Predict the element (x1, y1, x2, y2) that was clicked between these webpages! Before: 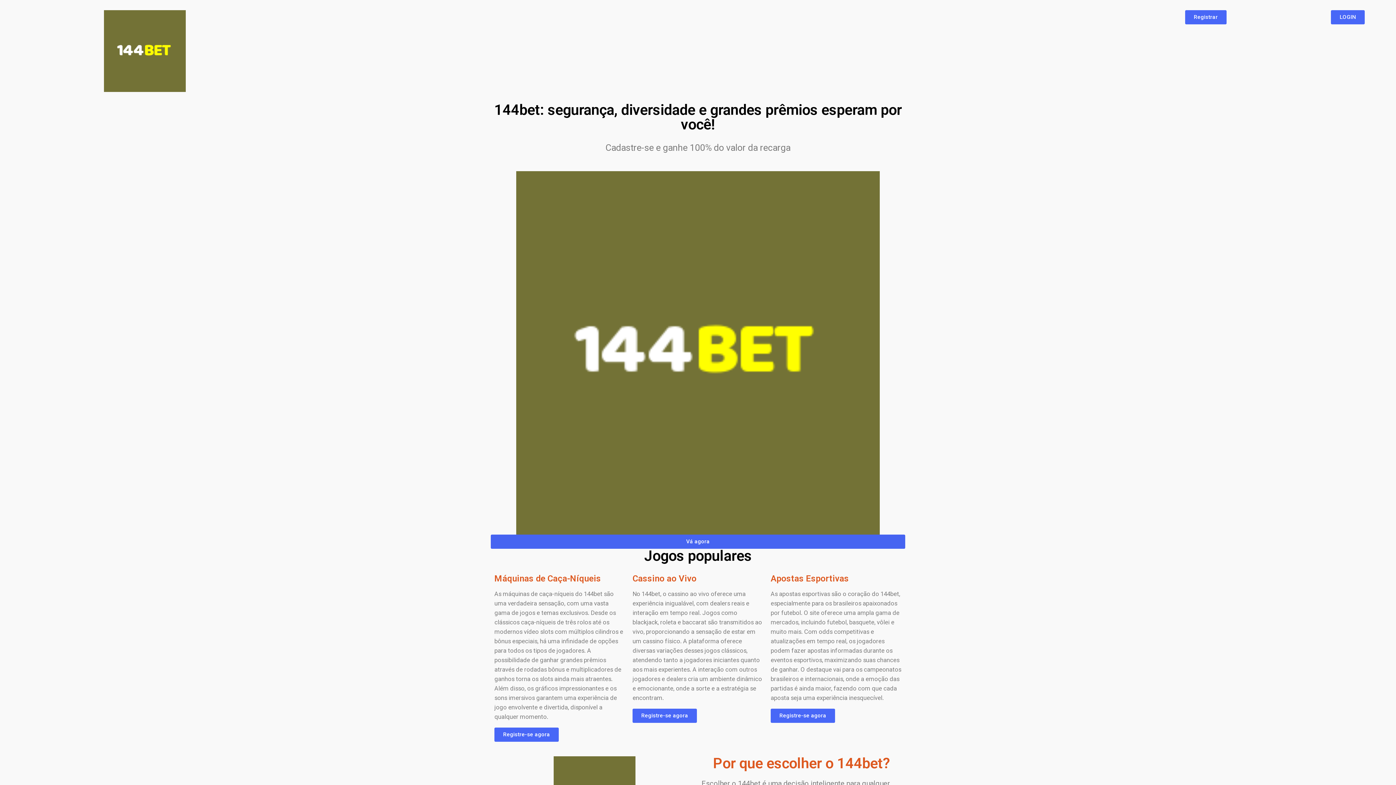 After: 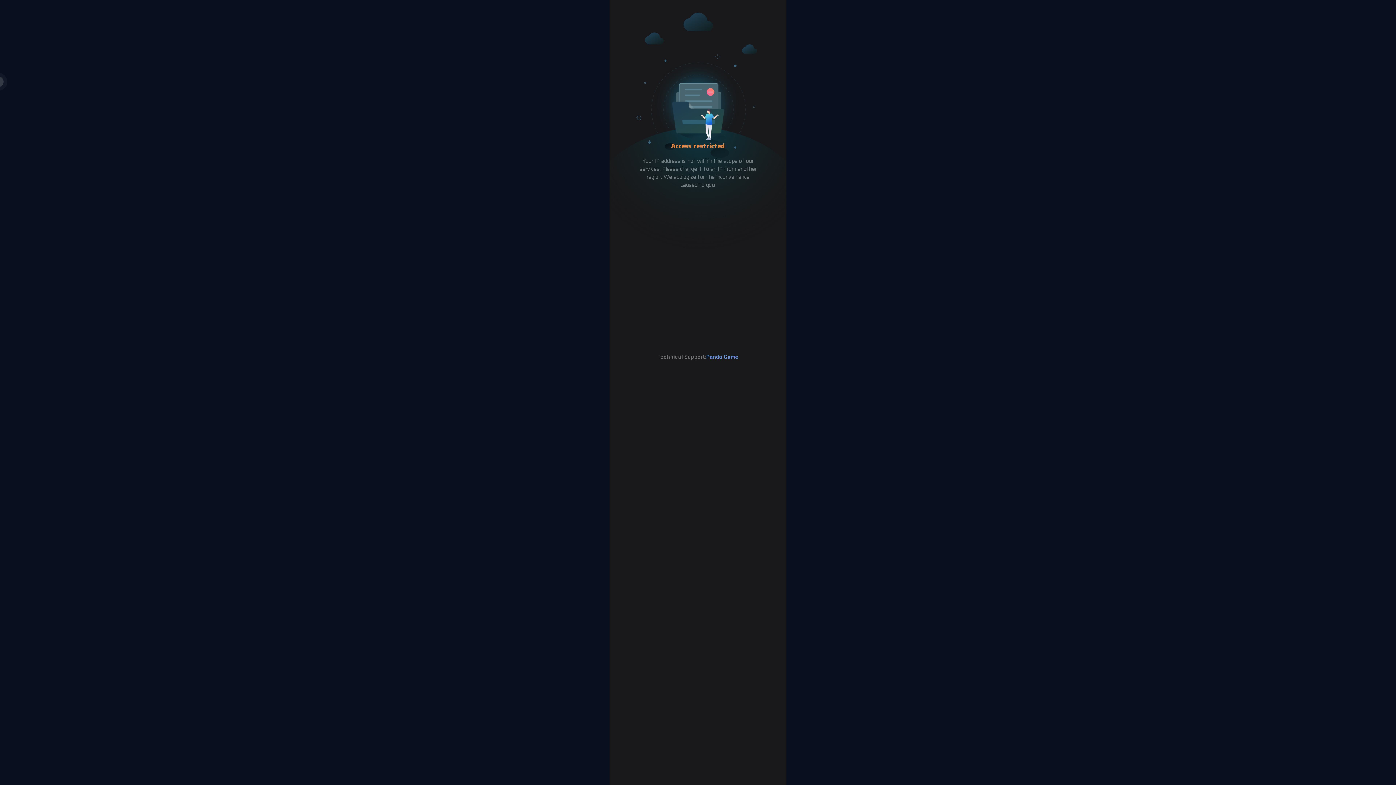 Action: bbox: (1185, 10, 1226, 24) label: Registrar